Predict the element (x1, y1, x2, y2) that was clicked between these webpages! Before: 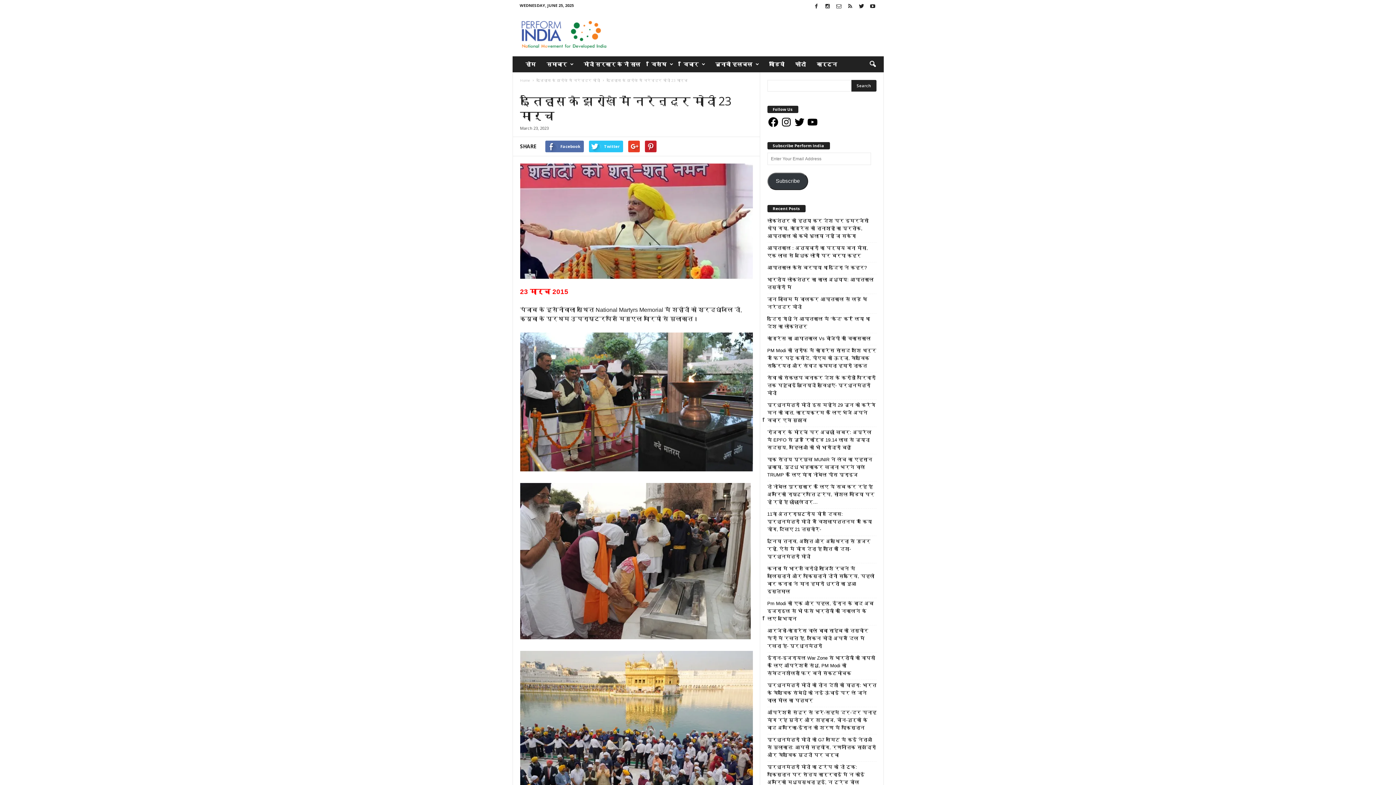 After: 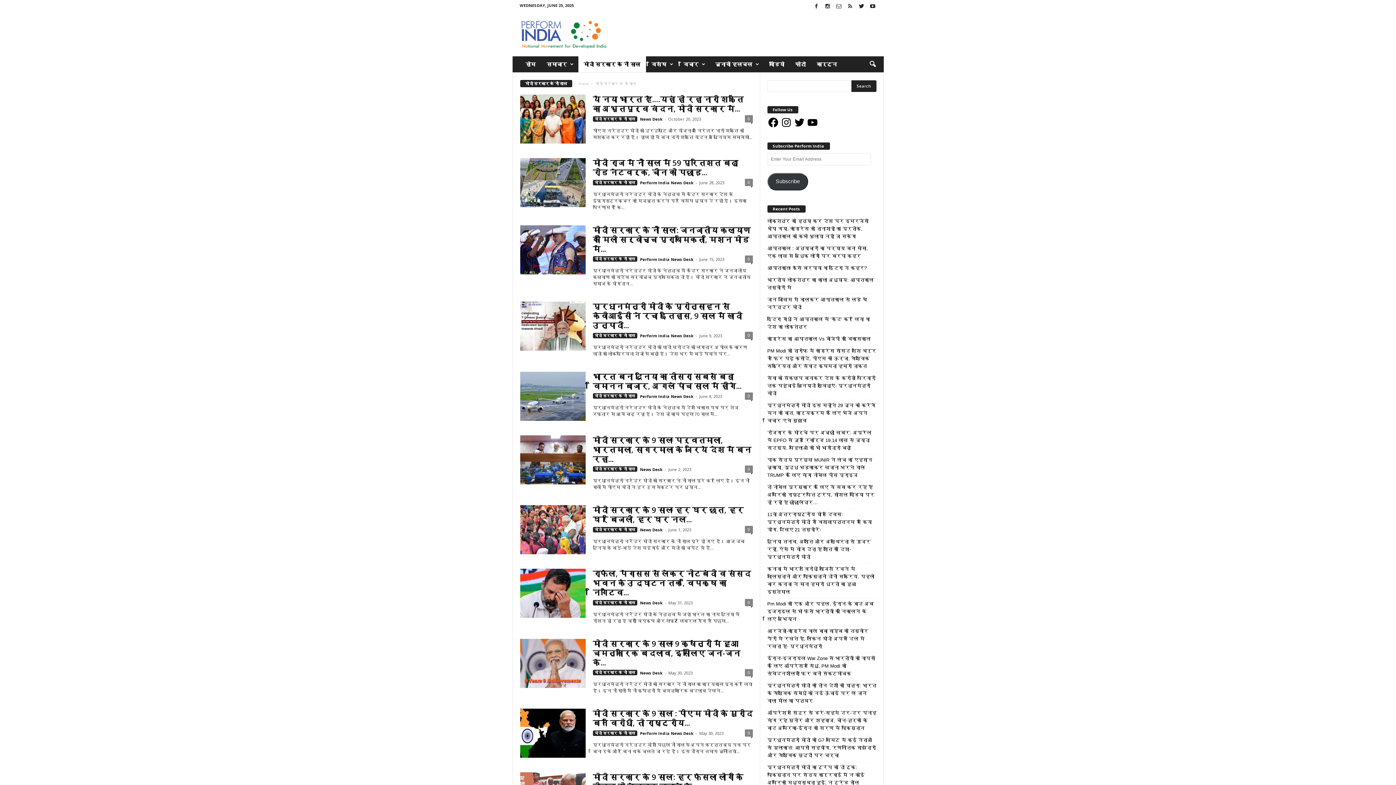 Action: label: मोदी सरकार के नौ साल bbox: (578, 56, 646, 72)